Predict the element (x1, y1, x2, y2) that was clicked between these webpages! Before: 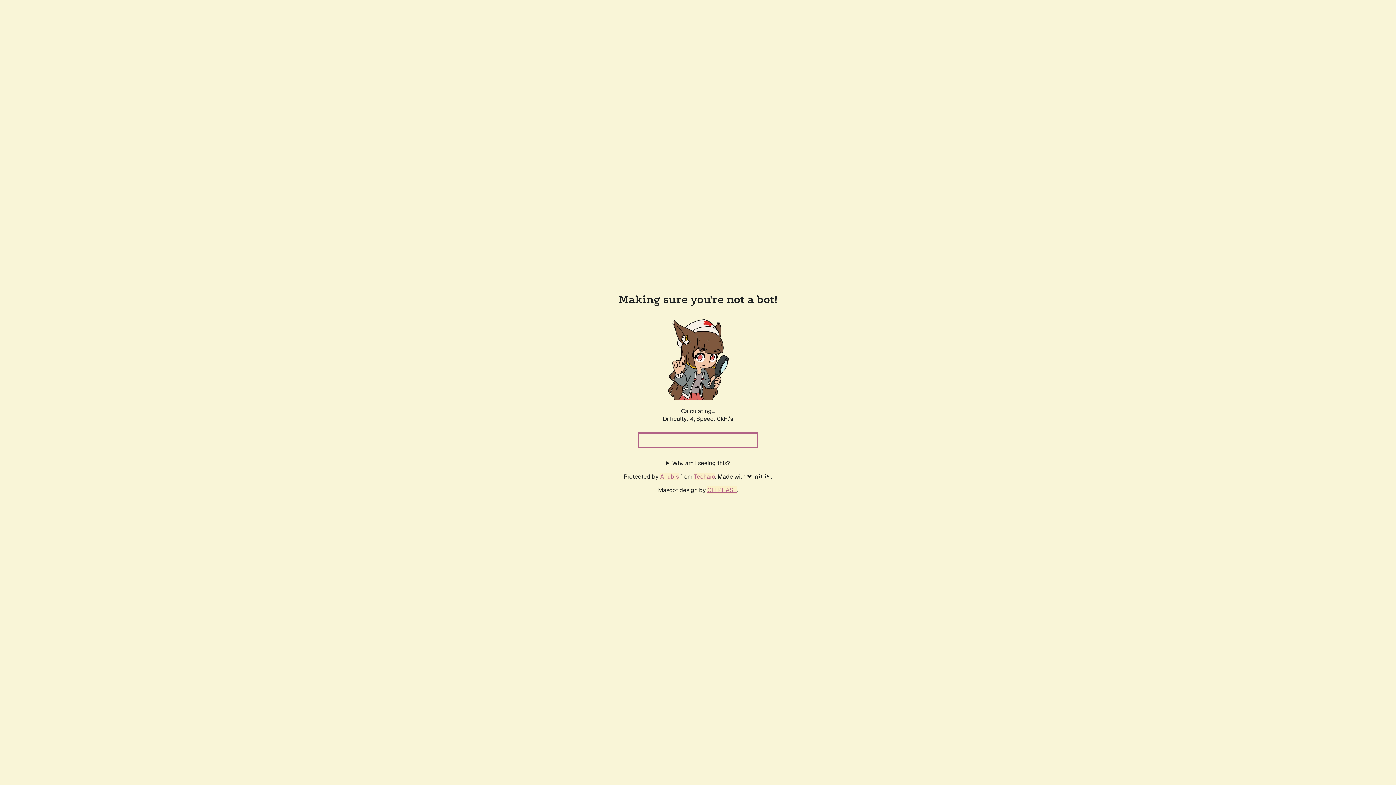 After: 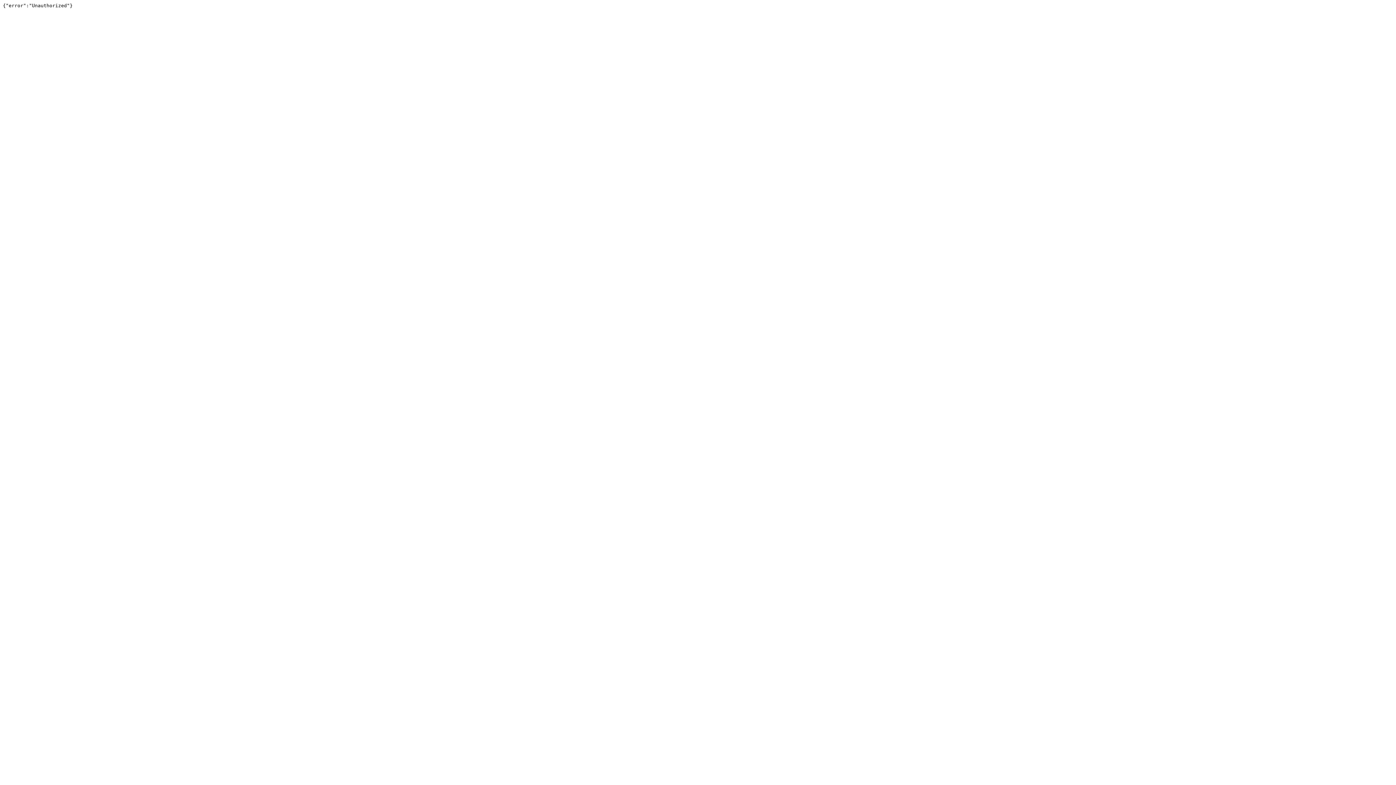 Action: label: Techaro bbox: (694, 472, 715, 480)